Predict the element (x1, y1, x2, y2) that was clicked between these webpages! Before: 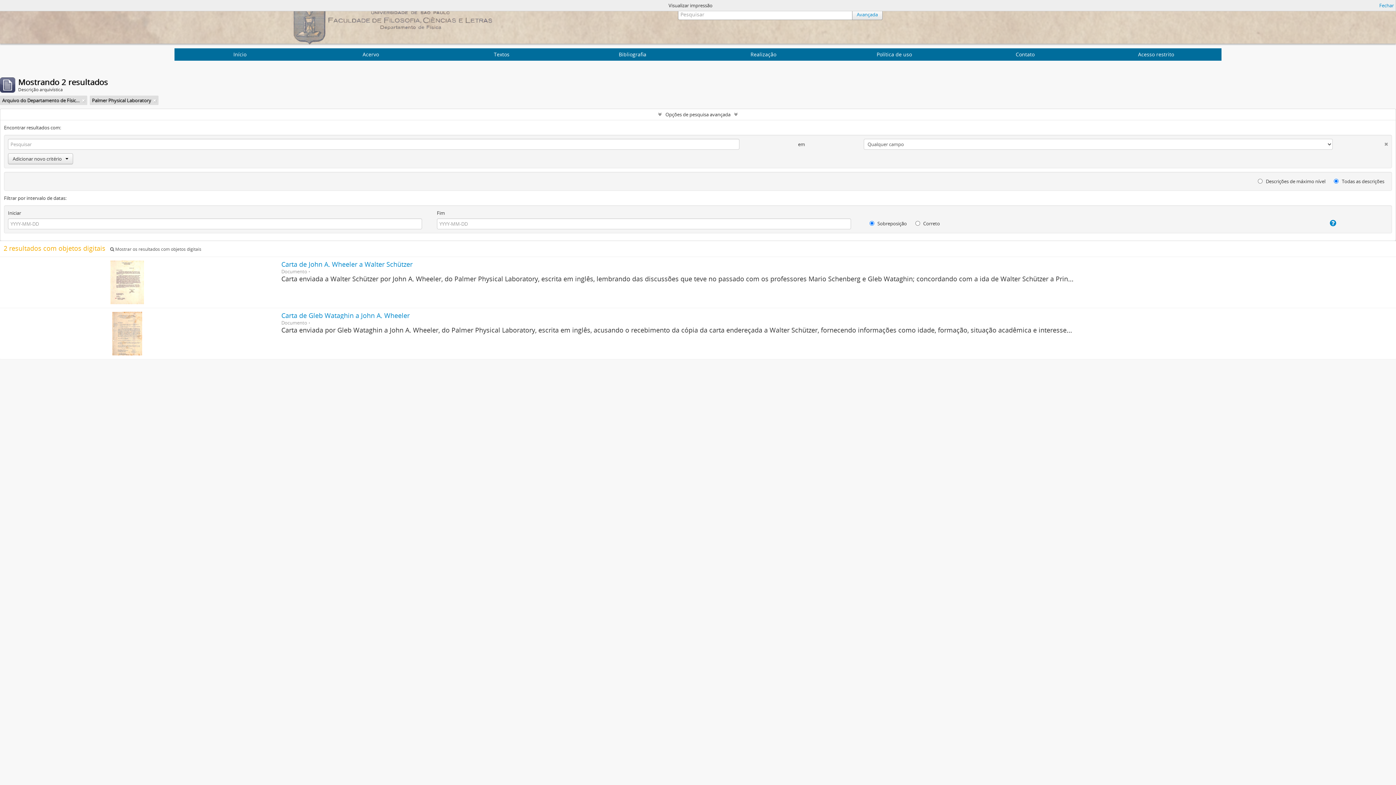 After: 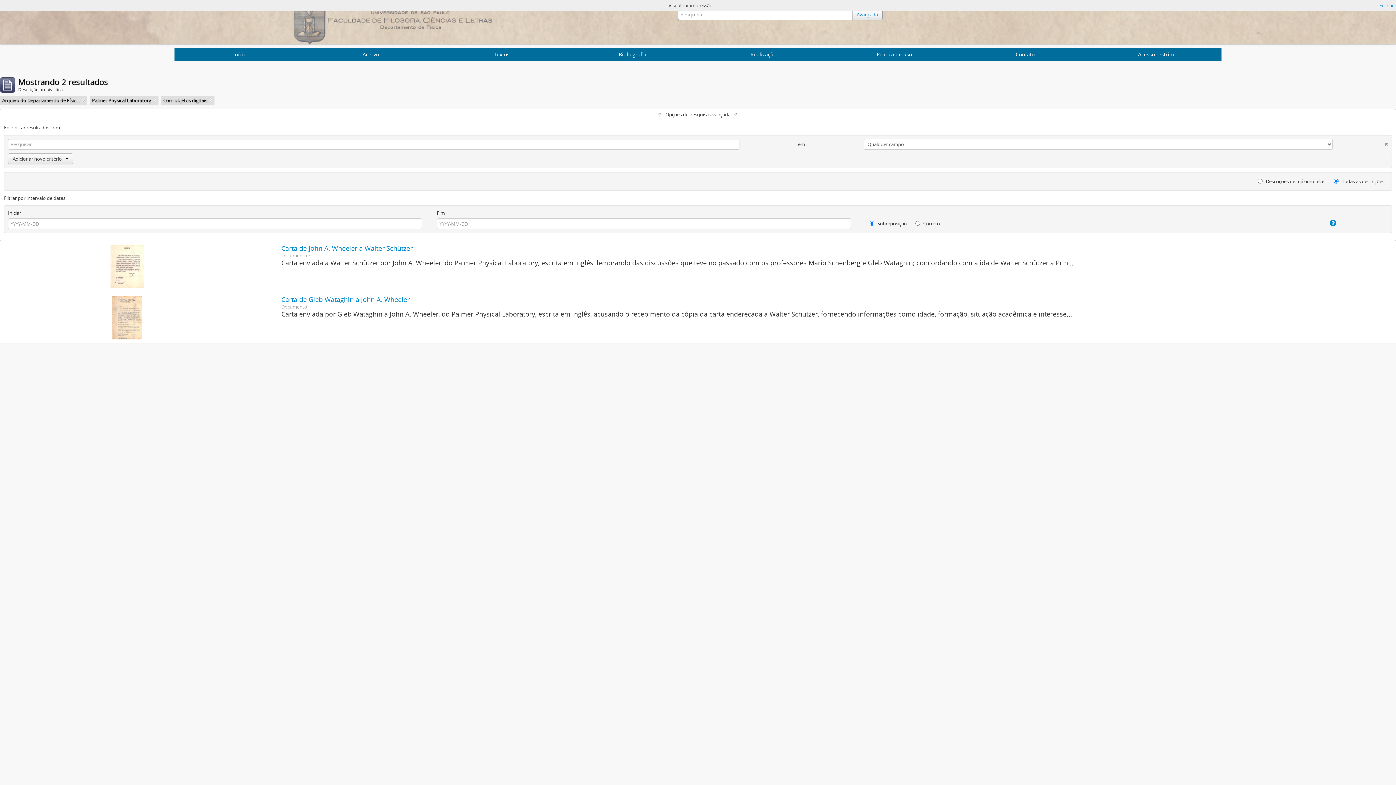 Action: bbox: (110, 246, 201, 252) label:  Mostrar os resultados com objetos digitais